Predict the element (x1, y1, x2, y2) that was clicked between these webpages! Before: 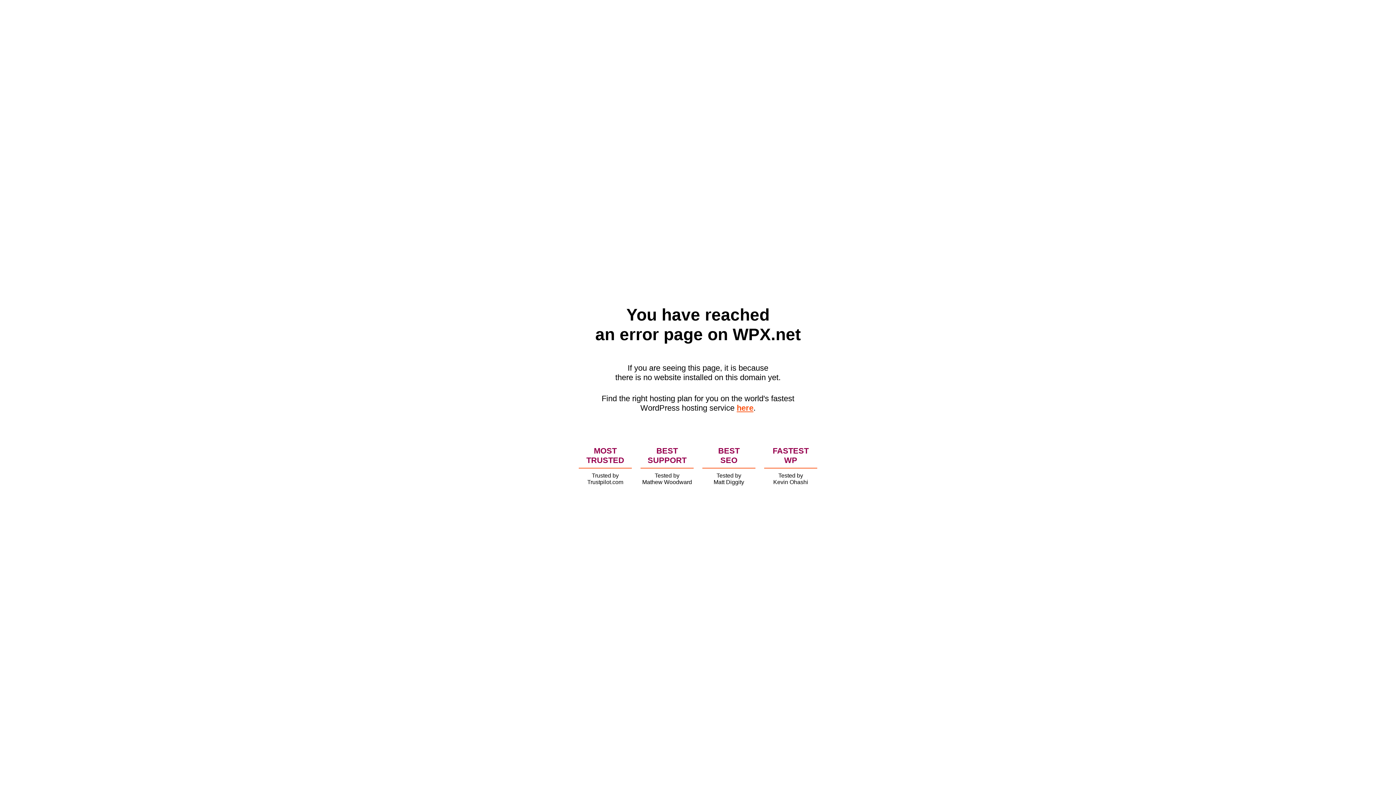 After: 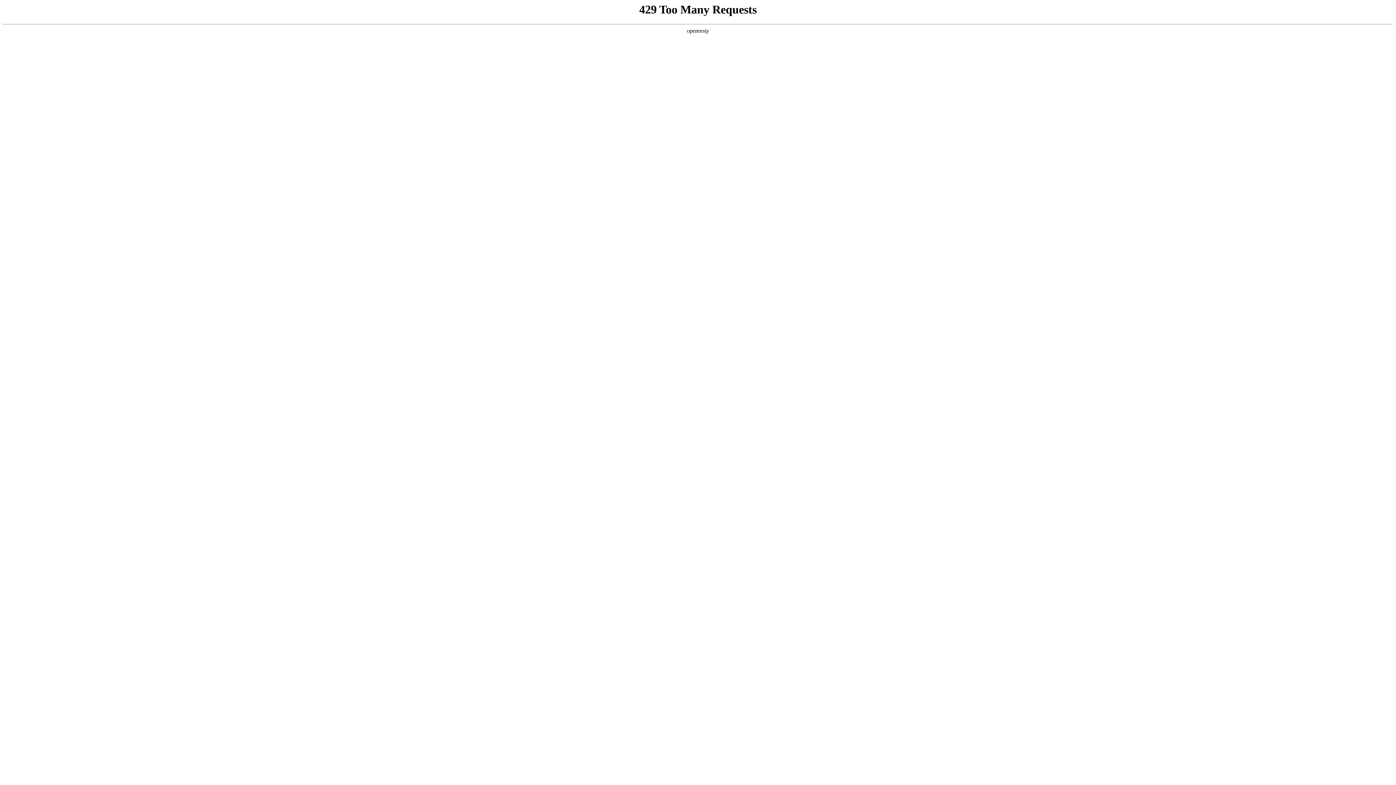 Action: bbox: (736, 403, 753, 412) label: here